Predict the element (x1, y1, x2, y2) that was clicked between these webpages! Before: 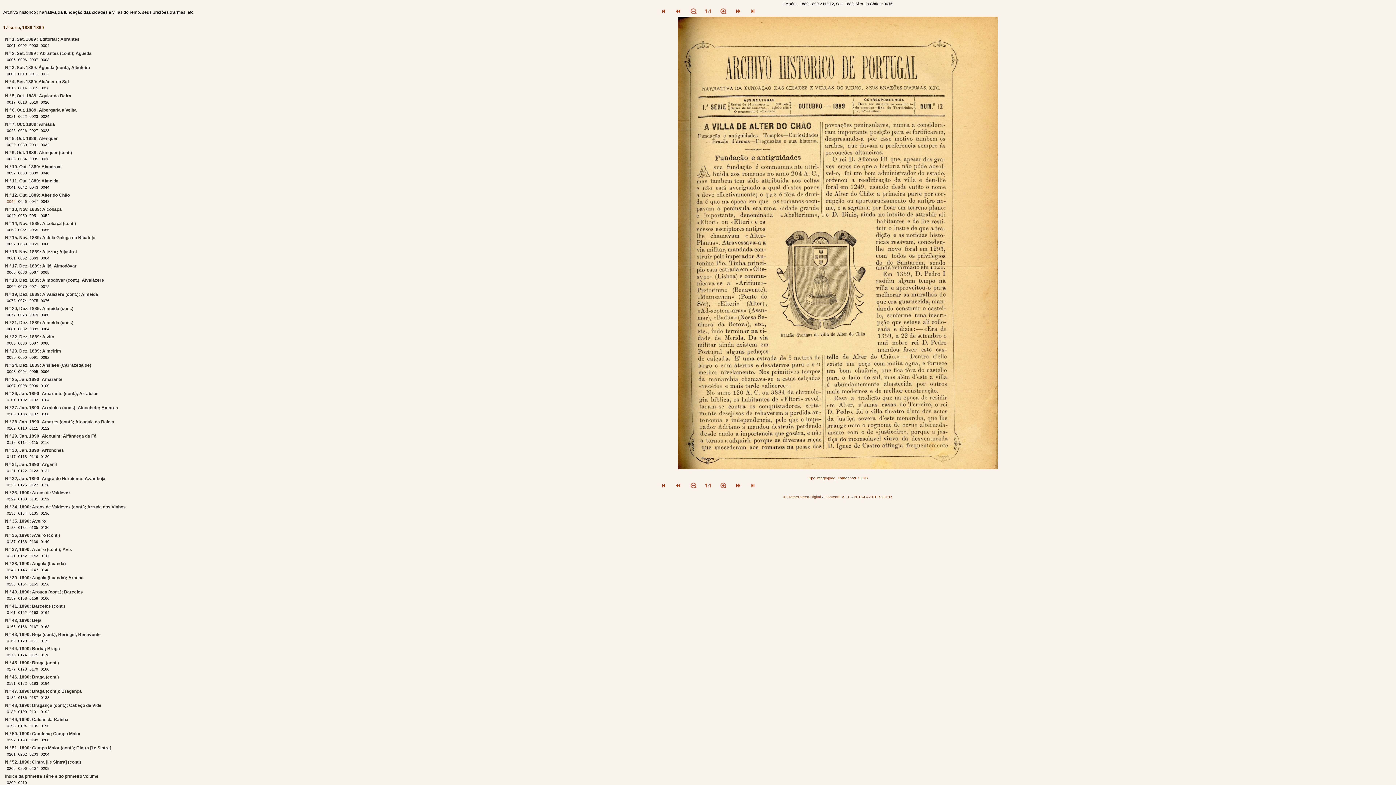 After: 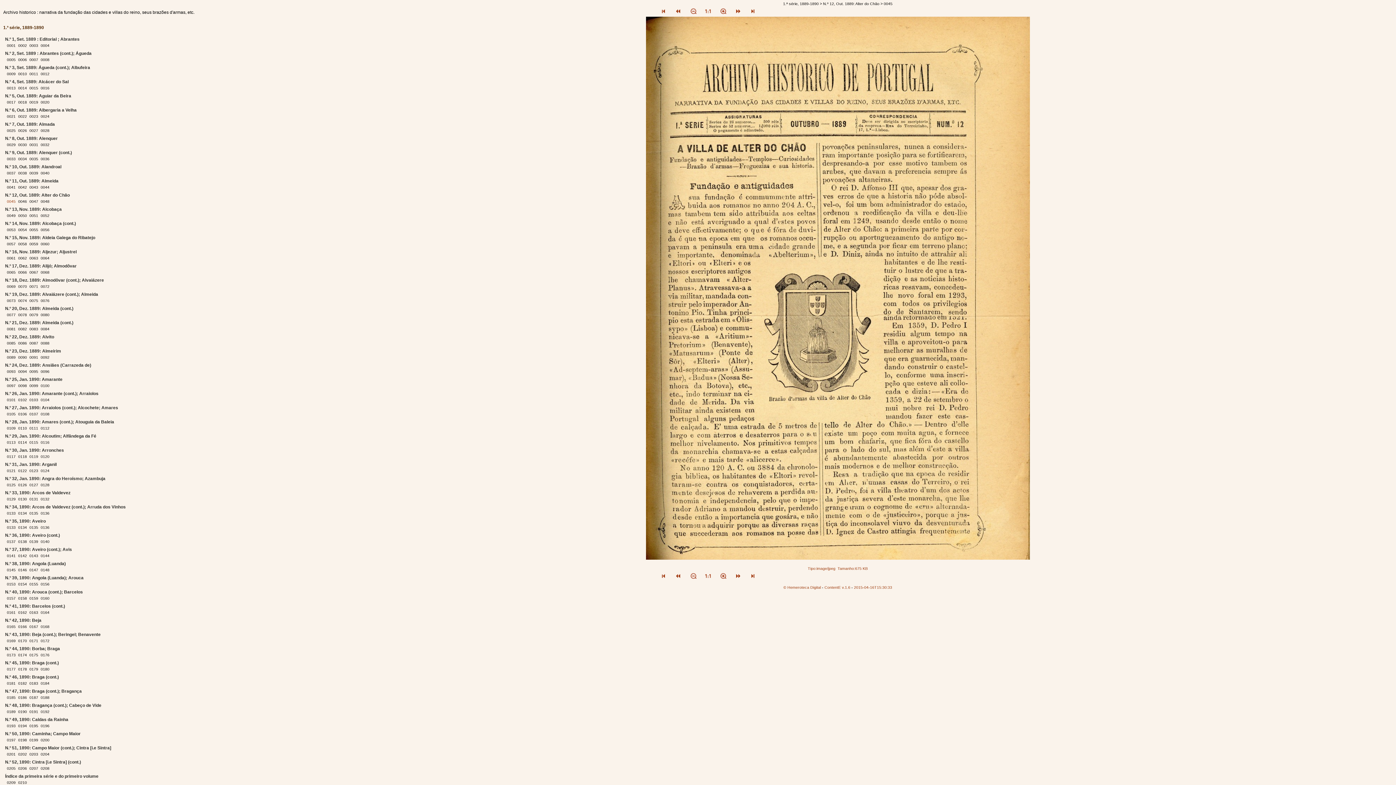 Action: bbox: (715, 484, 730, 490)